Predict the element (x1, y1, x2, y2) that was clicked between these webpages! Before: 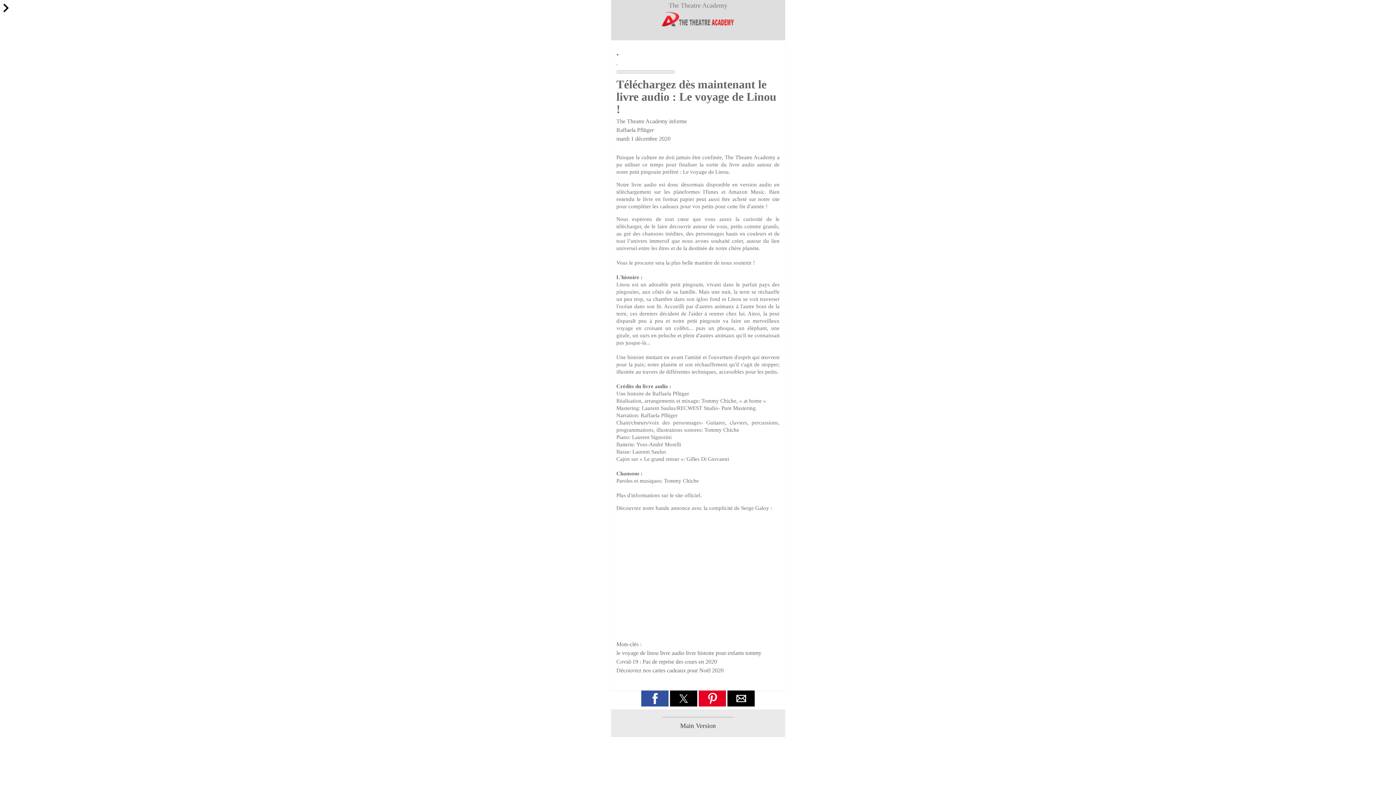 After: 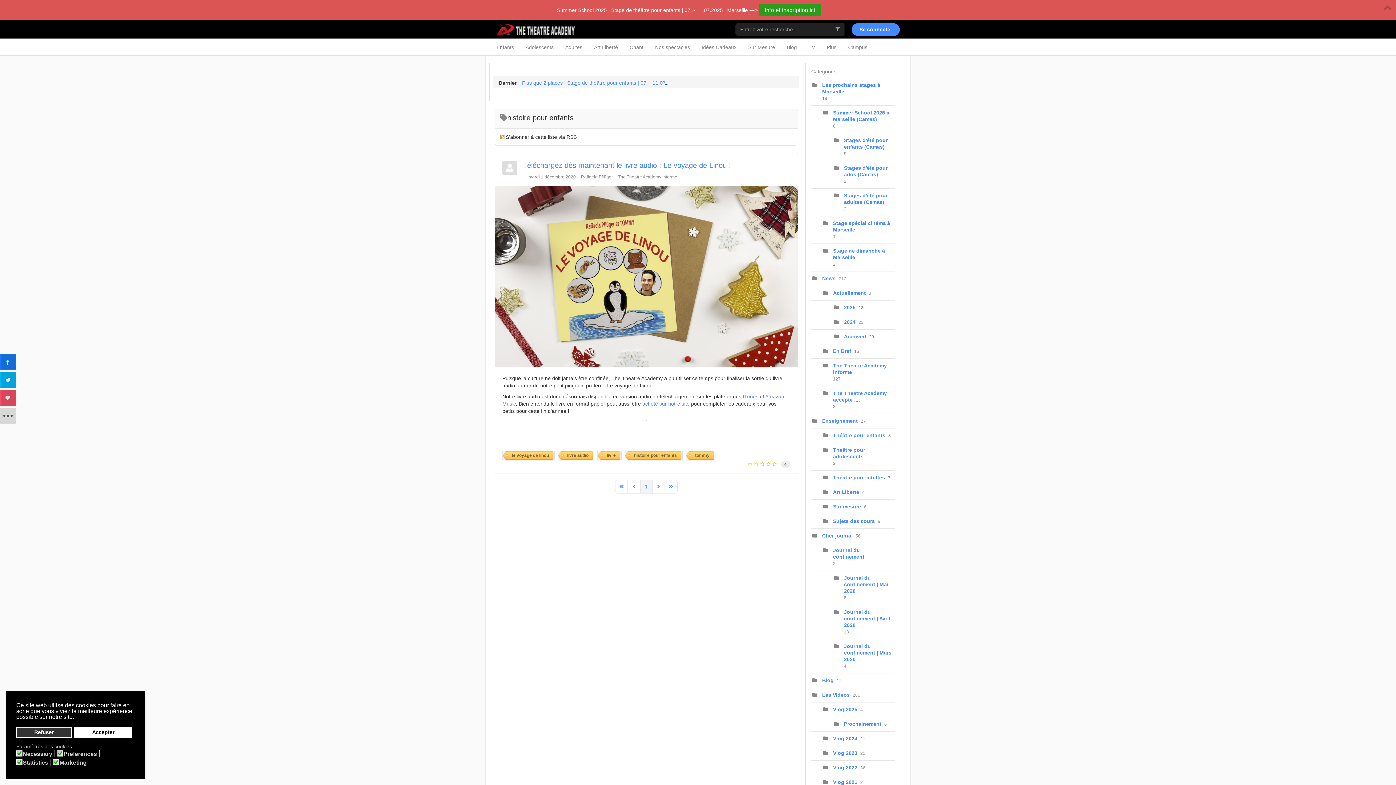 Action: label: histoire pour enfants bbox: (697, 650, 744, 656)